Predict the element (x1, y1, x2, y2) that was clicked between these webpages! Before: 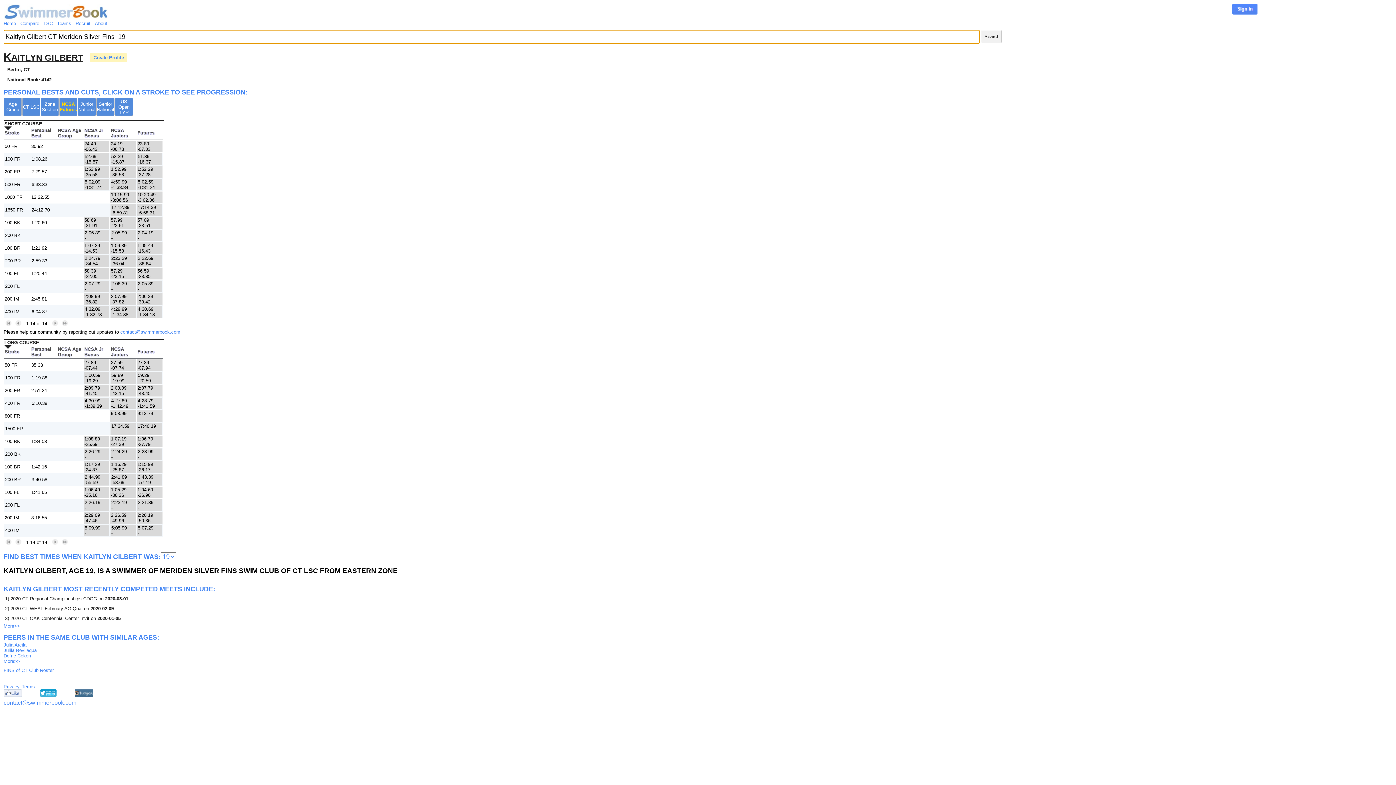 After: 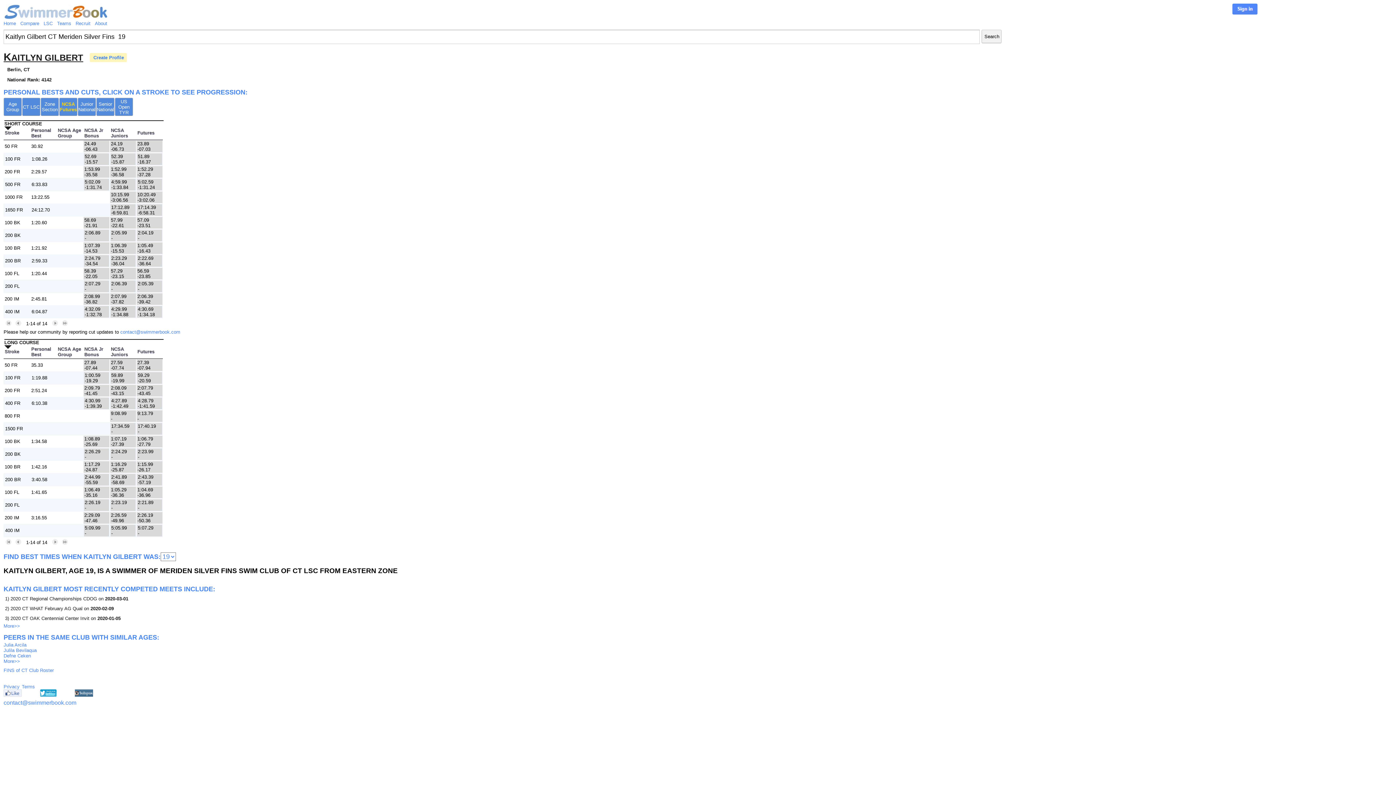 Action: bbox: (61, 538, 68, 545) label: Fast forward